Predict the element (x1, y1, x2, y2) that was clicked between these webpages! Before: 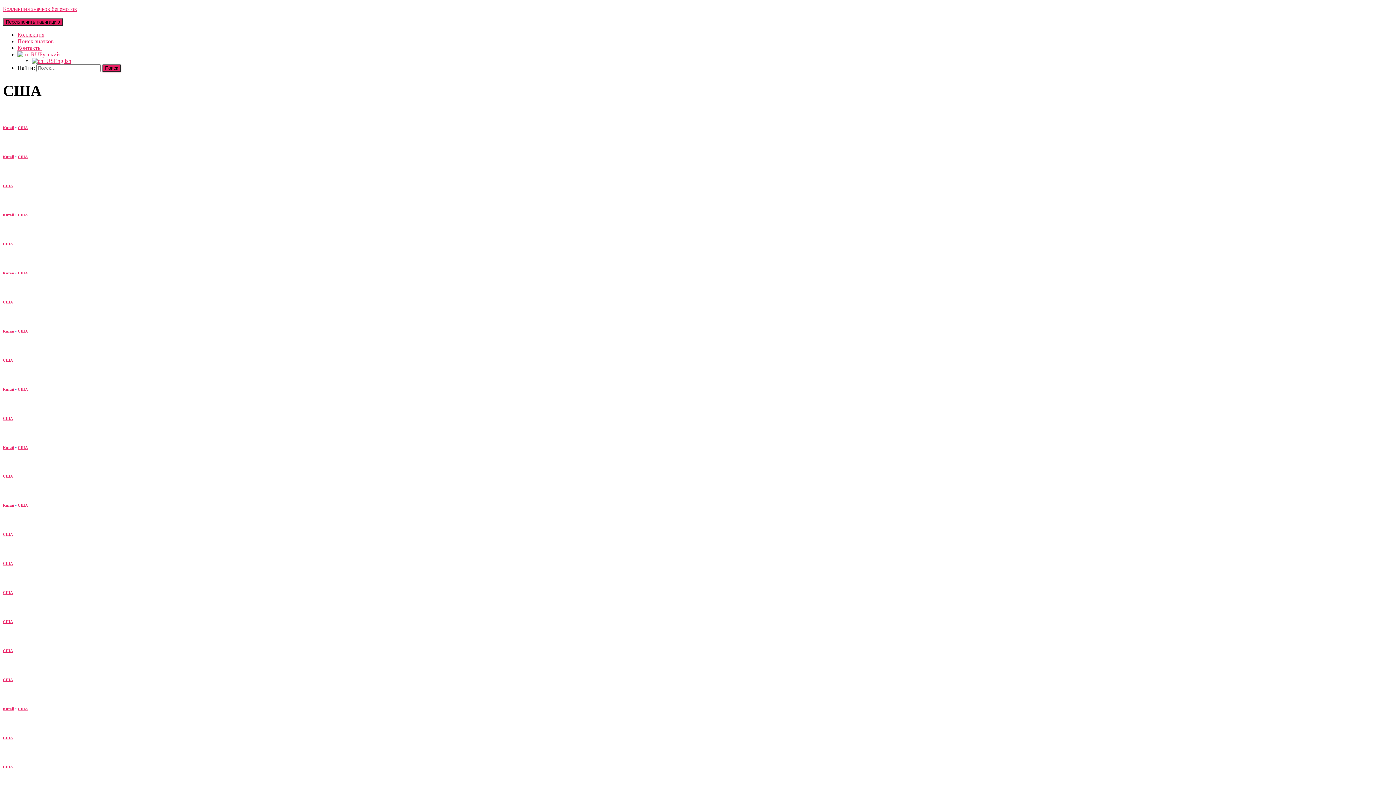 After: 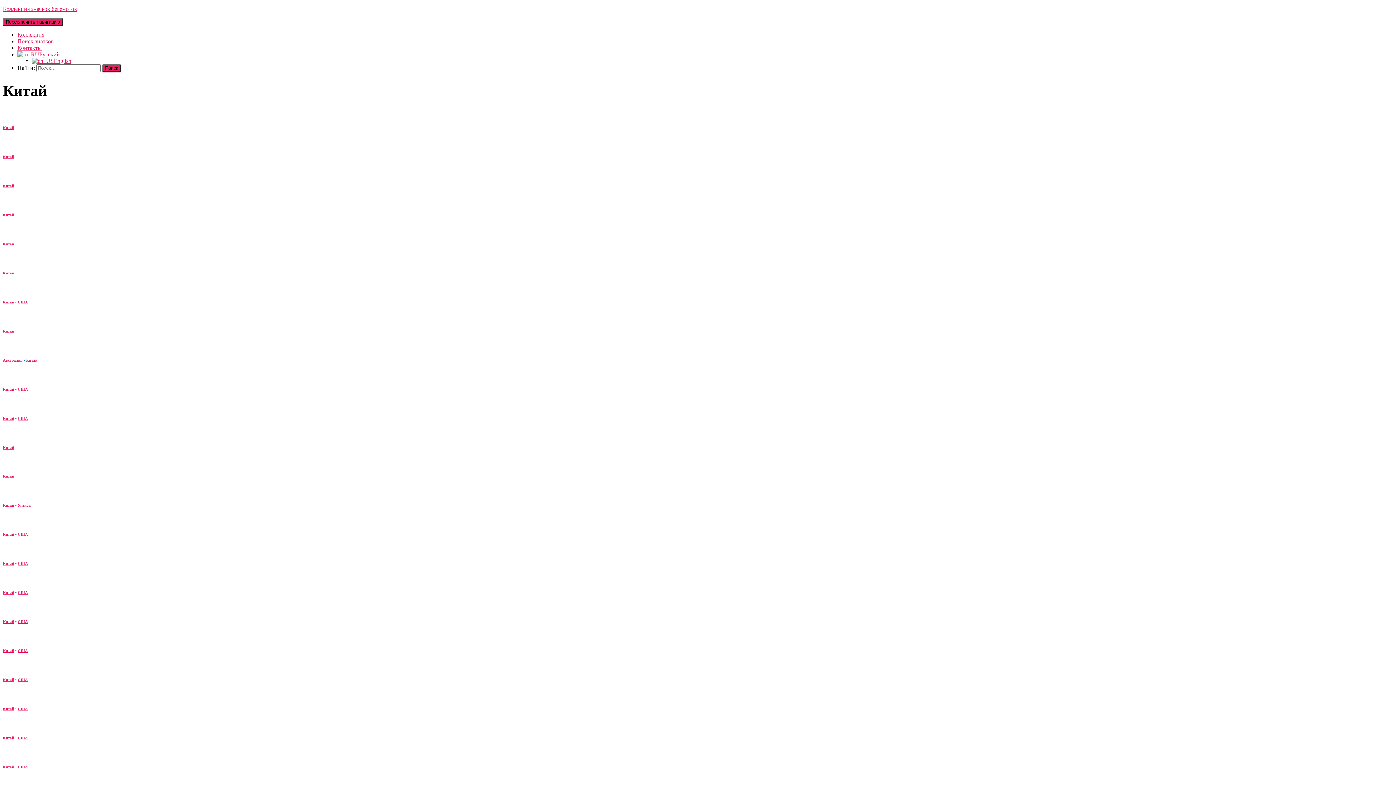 Action: bbox: (2, 212, 14, 217) label: Китай